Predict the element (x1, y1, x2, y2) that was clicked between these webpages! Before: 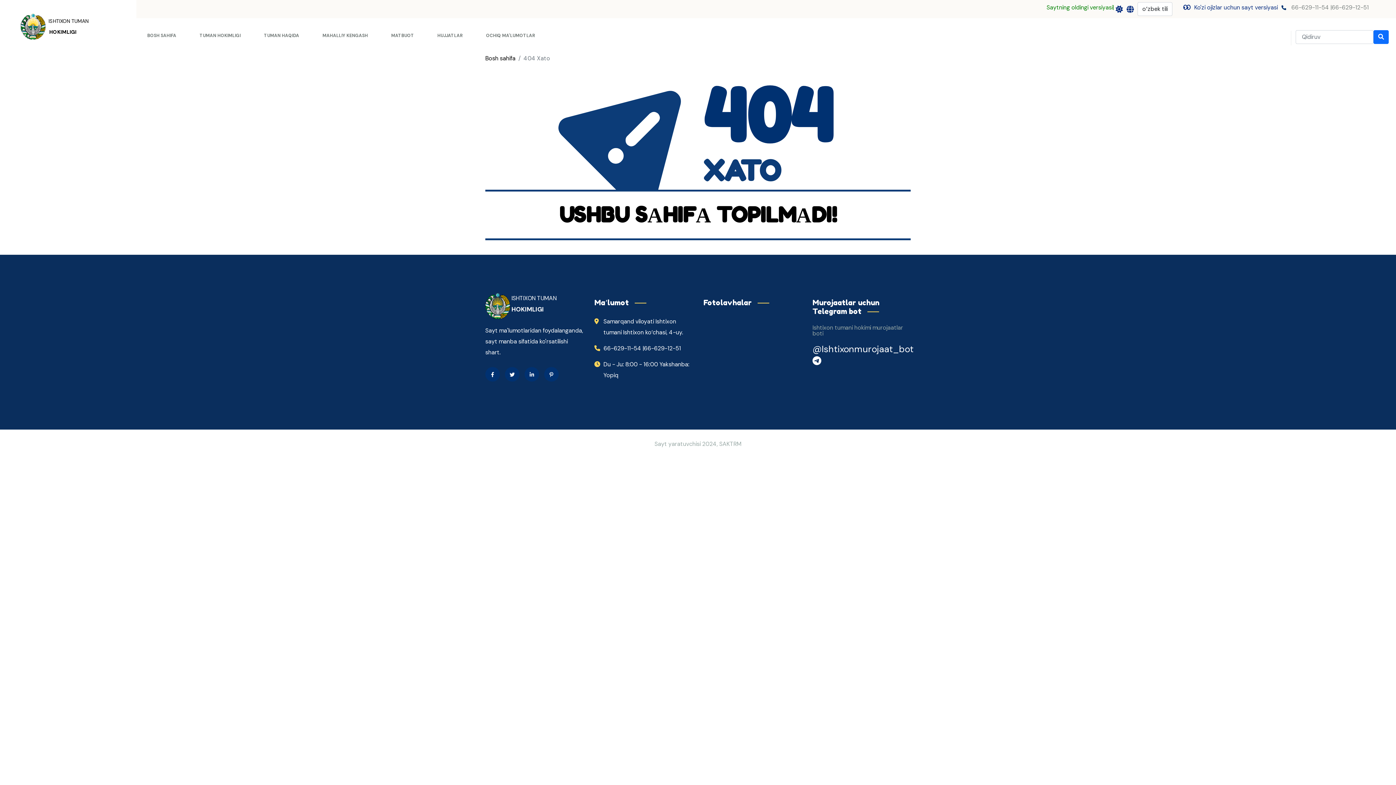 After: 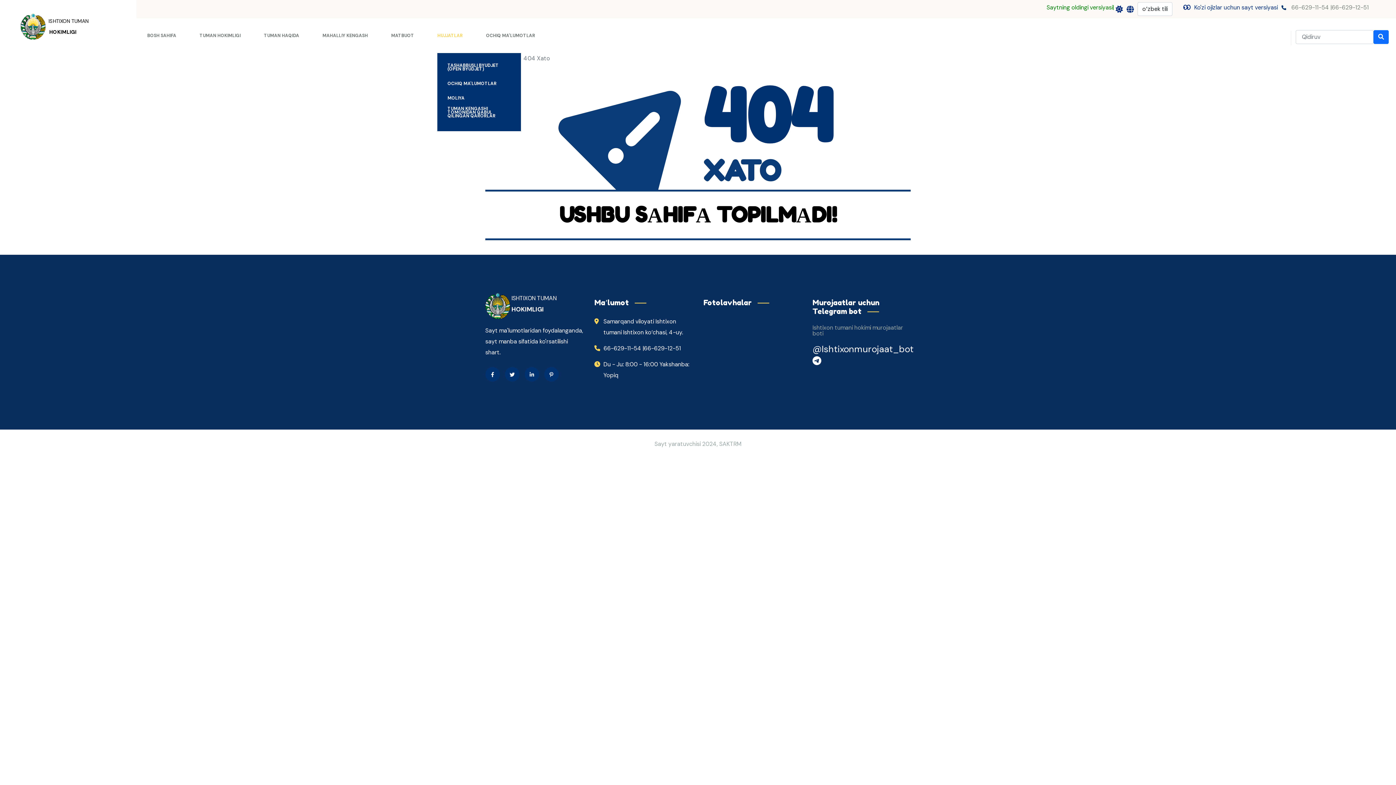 Action: label: HUJJATLAR bbox: (437, 18, 462, 53)